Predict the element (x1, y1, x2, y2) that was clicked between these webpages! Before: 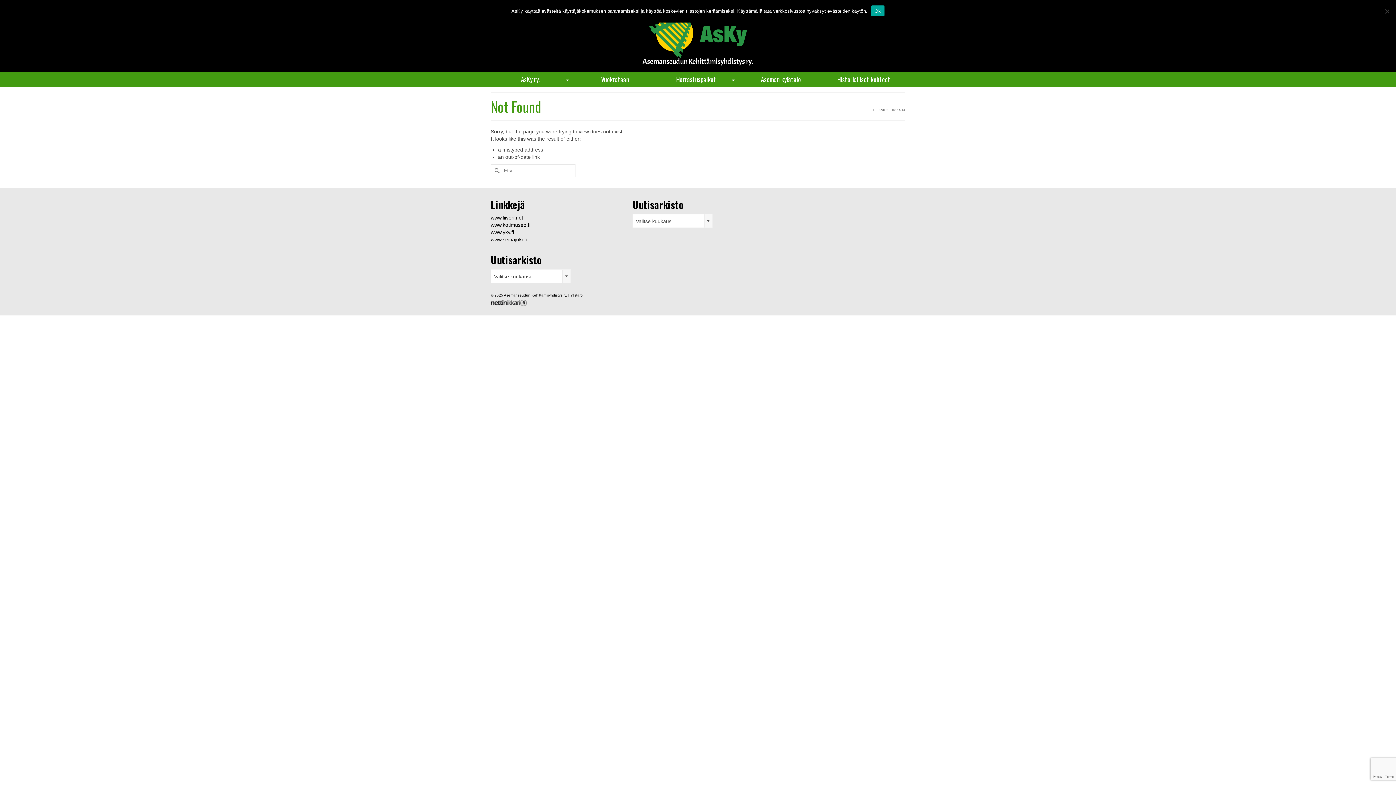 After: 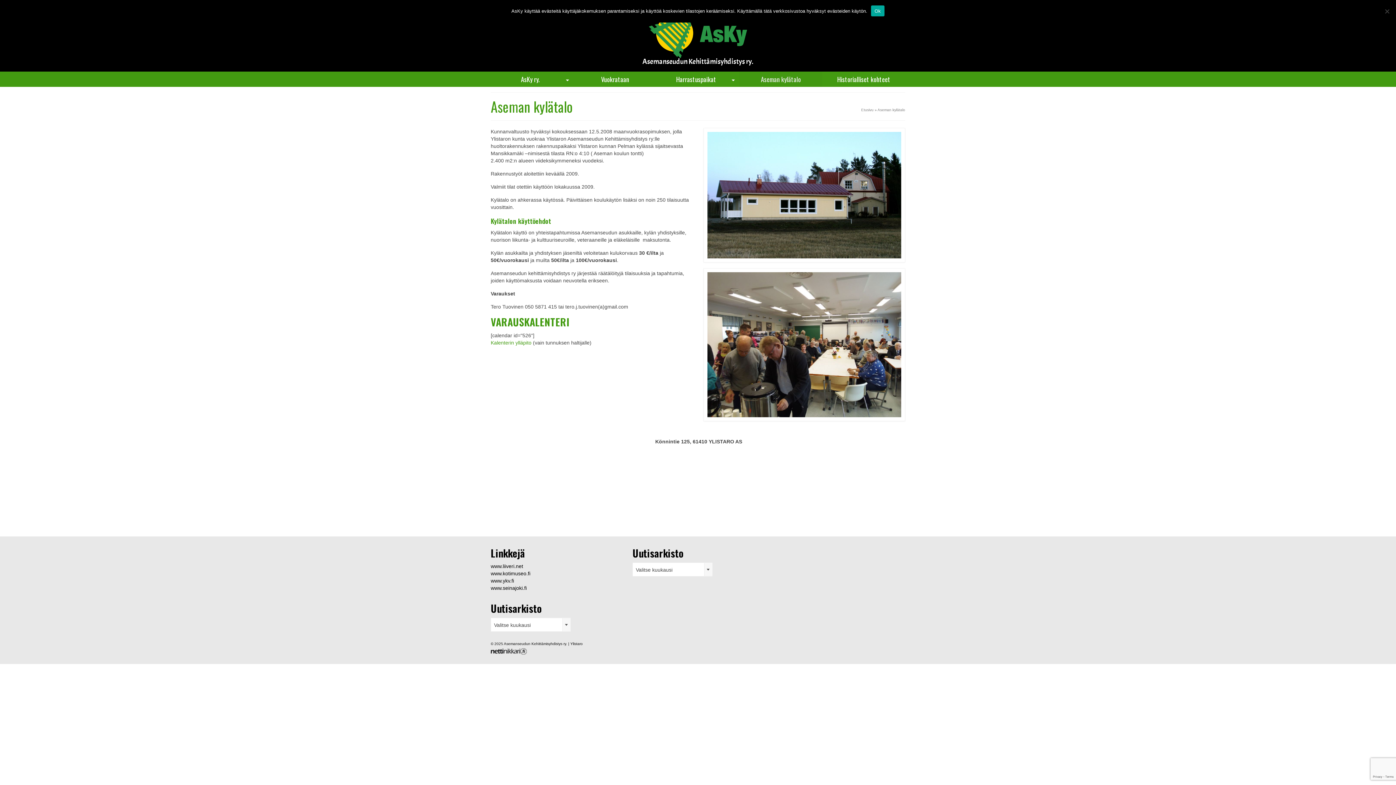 Action: bbox: (739, 71, 822, 86) label: Aseman kylätalo